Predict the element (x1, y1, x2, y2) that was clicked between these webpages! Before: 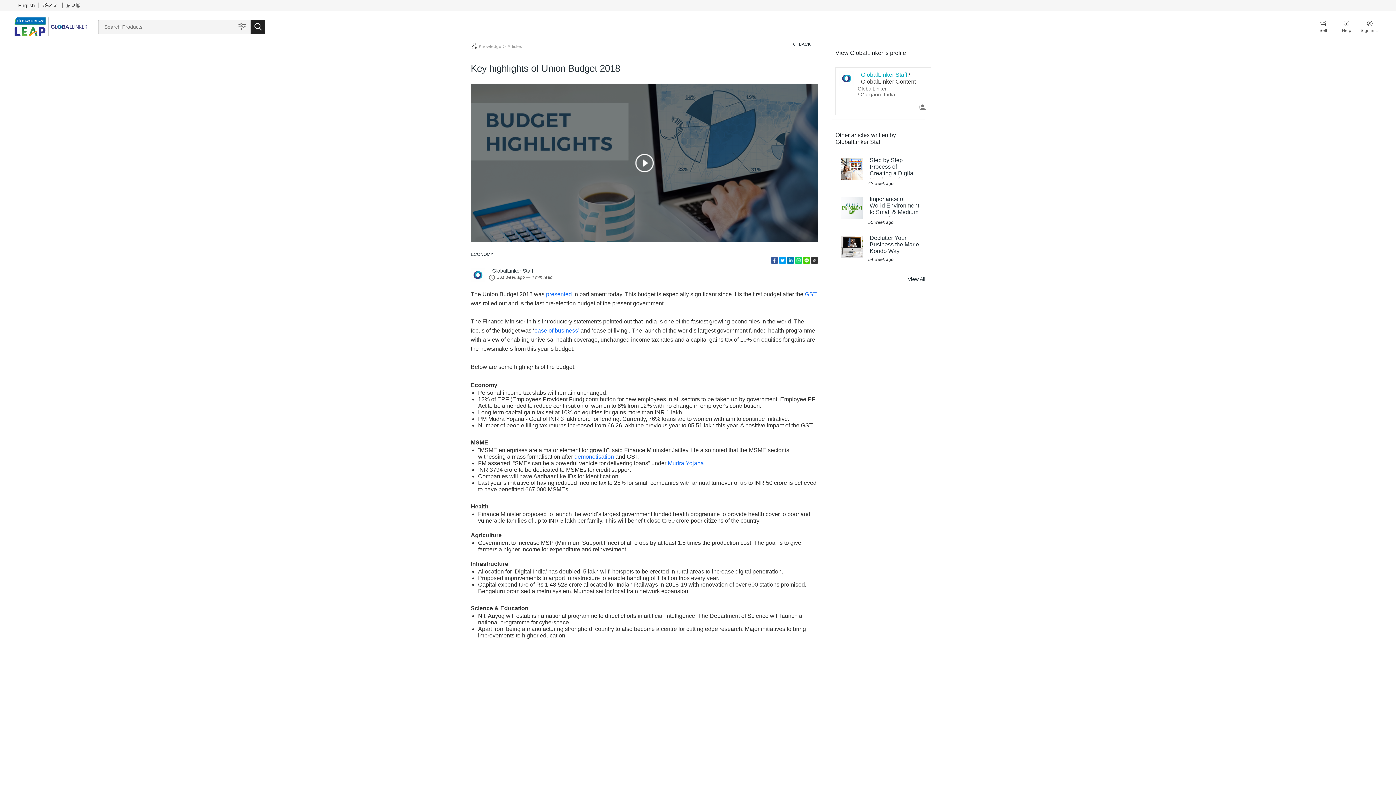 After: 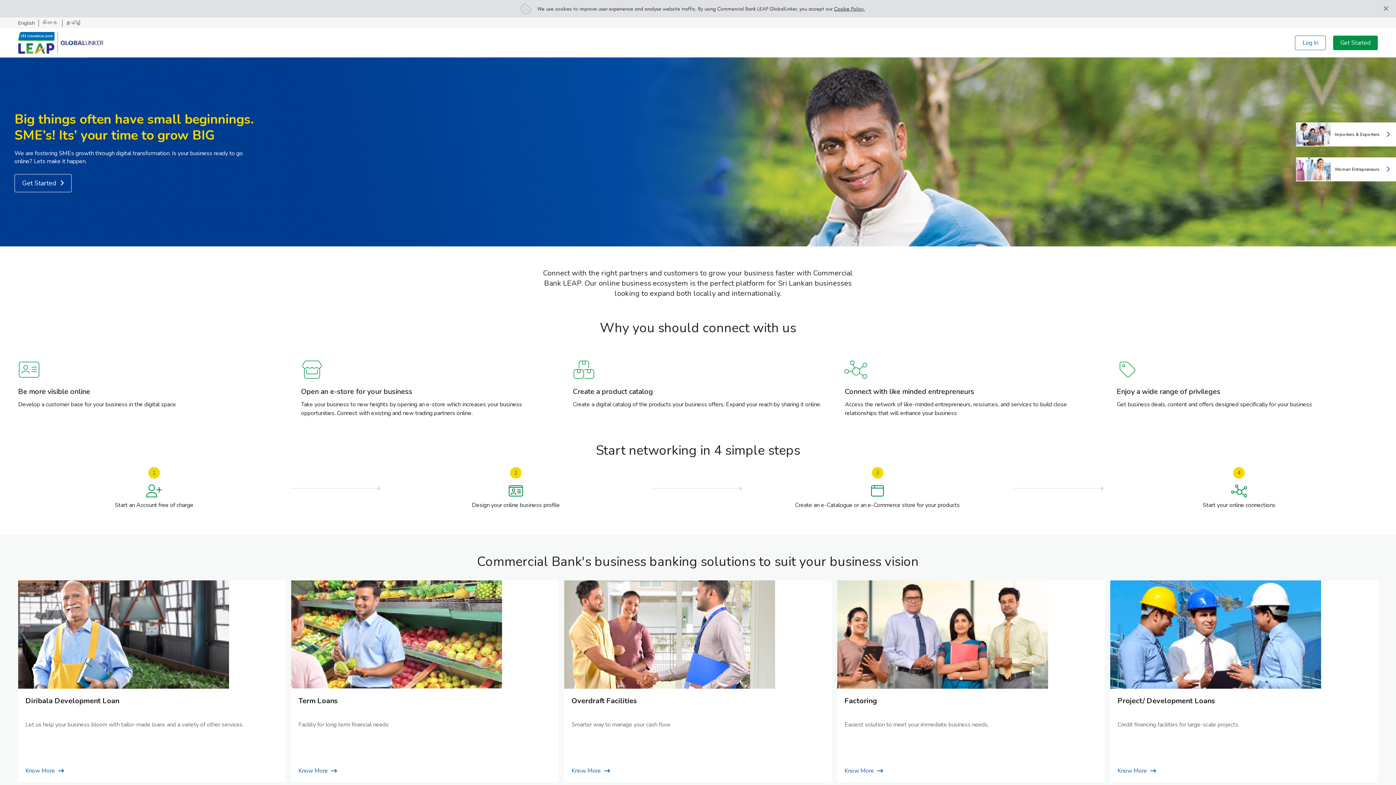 Action: bbox: (14, 17, 87, 36)